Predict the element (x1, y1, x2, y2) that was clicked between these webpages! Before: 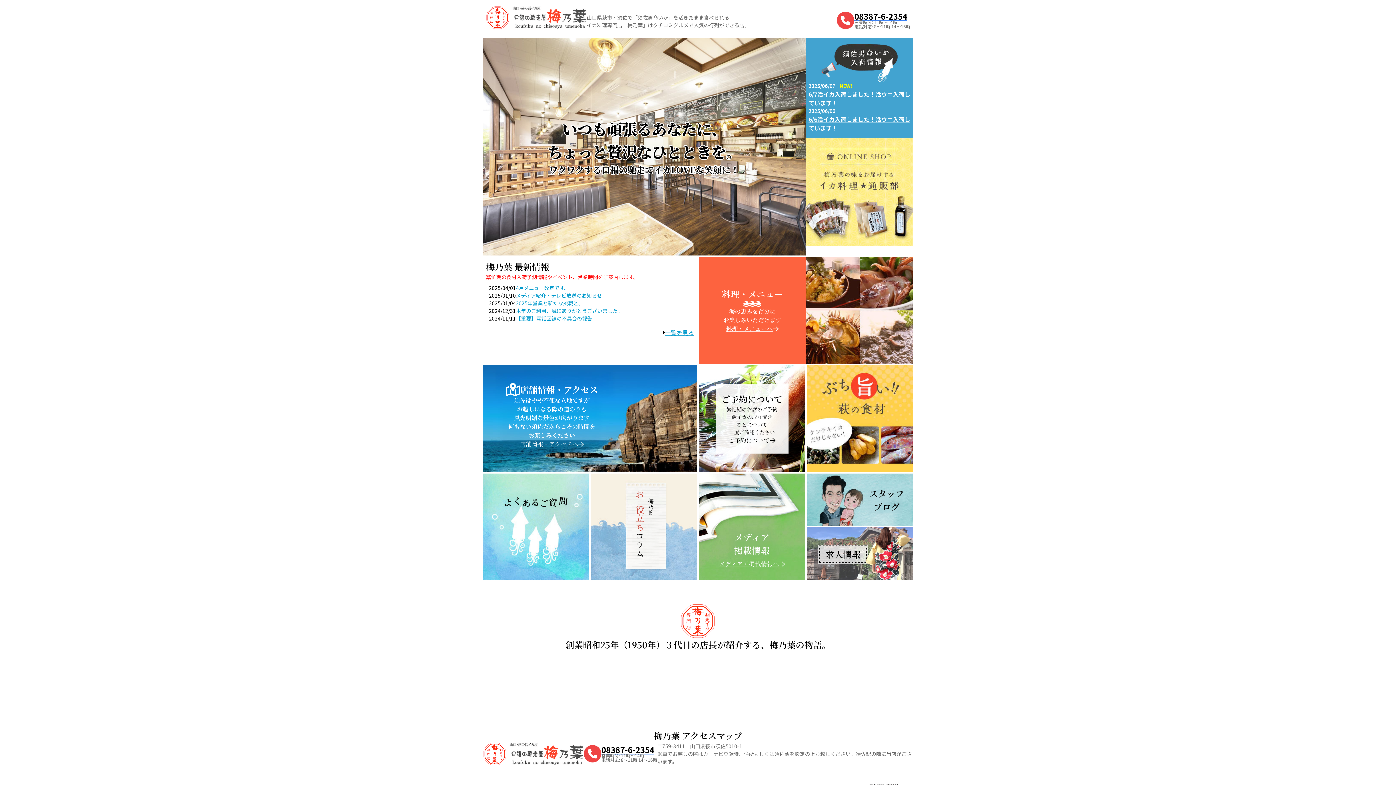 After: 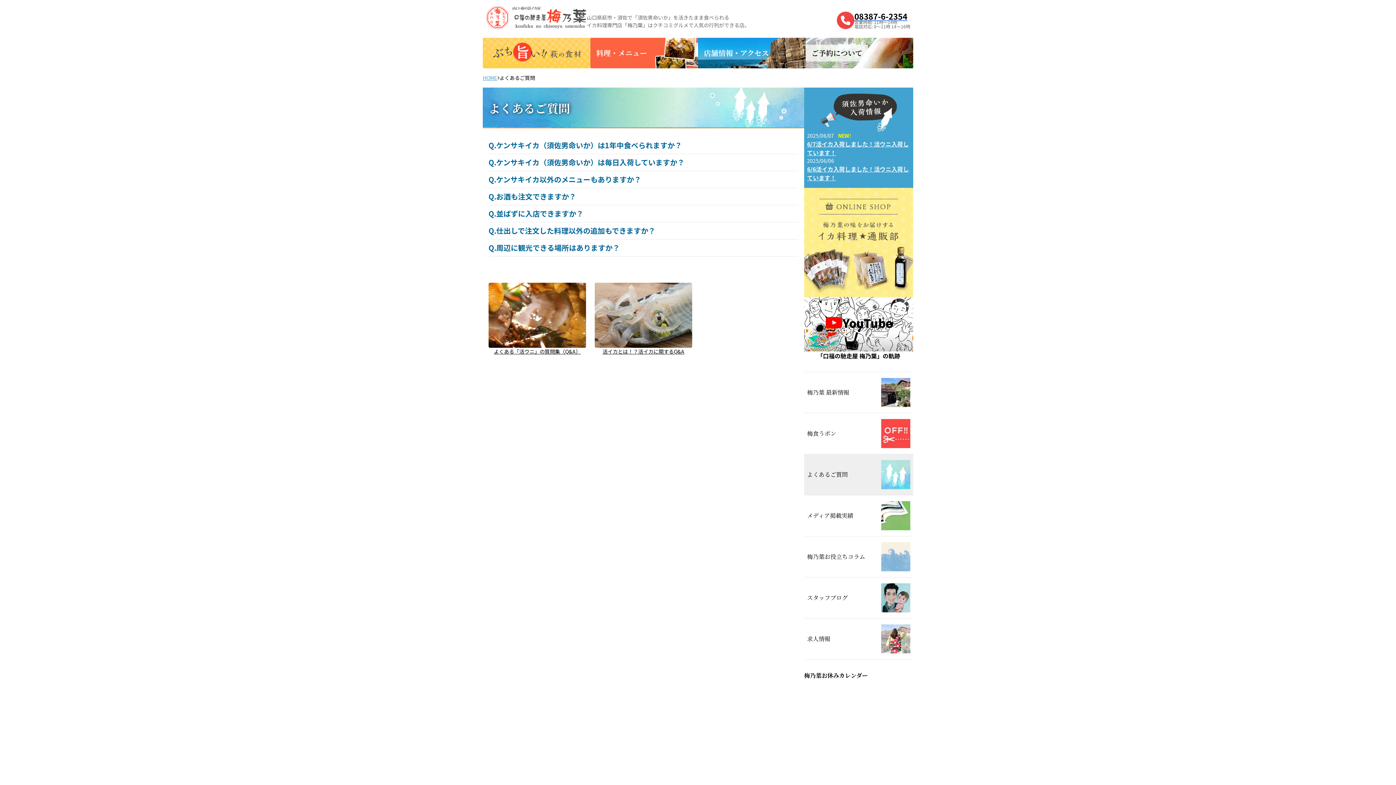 Action: bbox: (482, 473, 589, 580) label: よ
く
あ
る
ご
質
問